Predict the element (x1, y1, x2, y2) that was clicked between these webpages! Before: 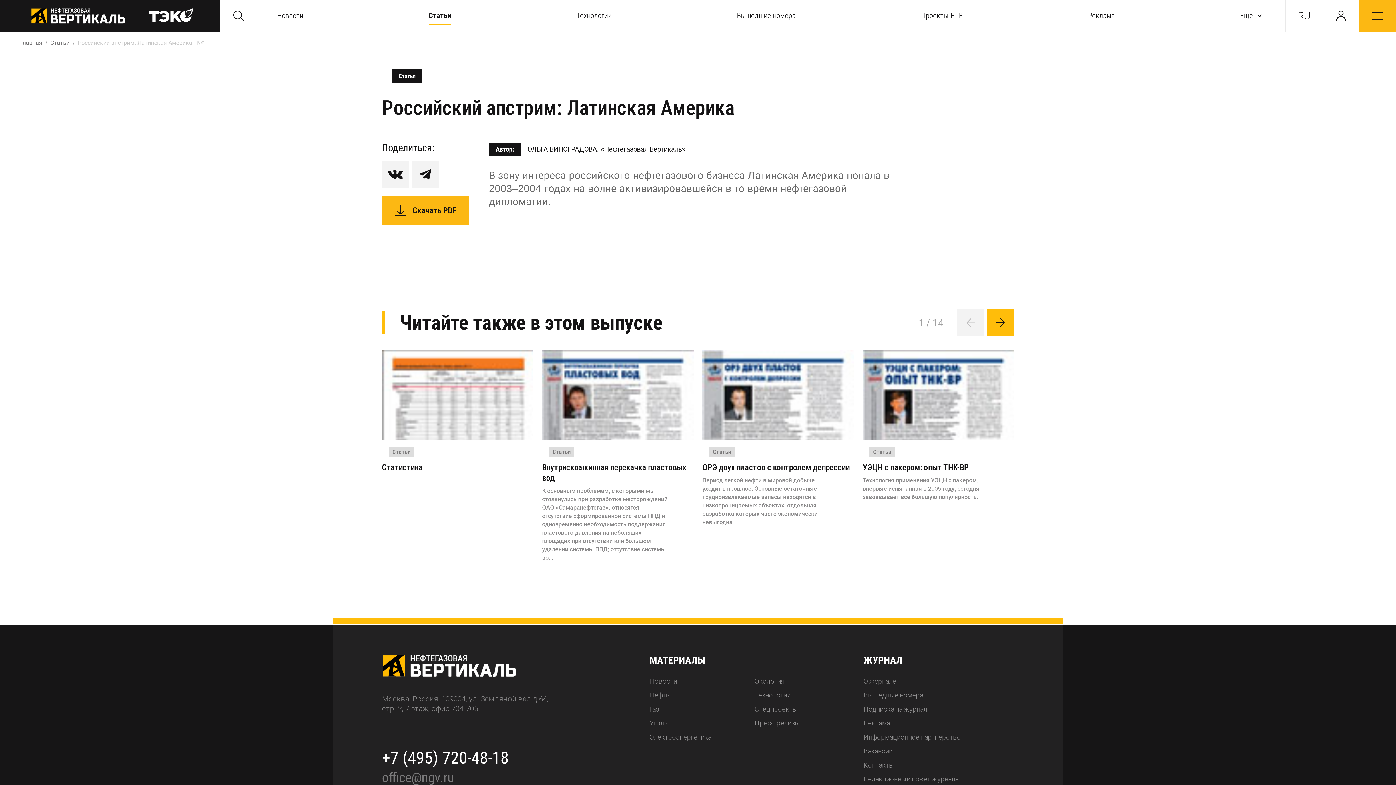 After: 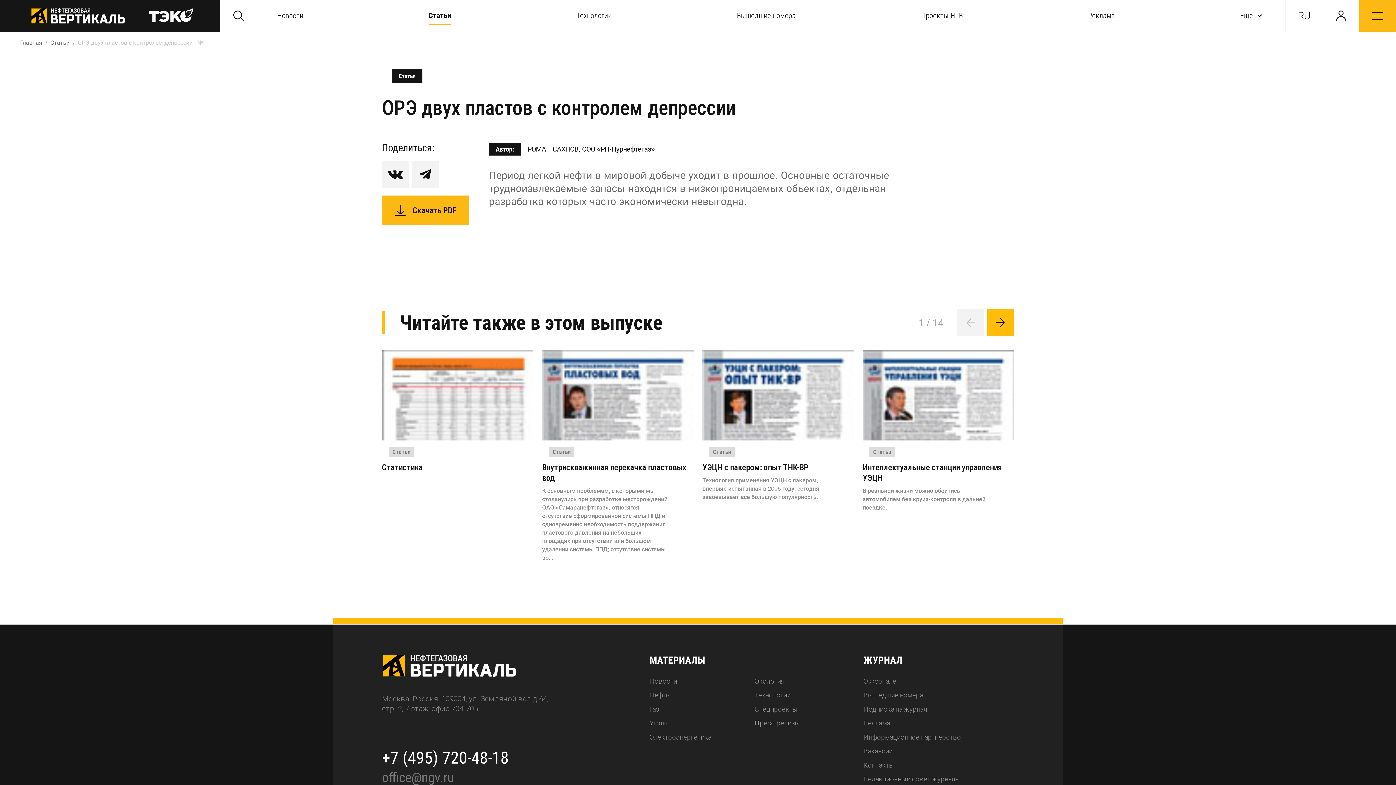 Action: bbox: (702, 462, 849, 472) label: ОРЭ двух пластов с контролем депрессии